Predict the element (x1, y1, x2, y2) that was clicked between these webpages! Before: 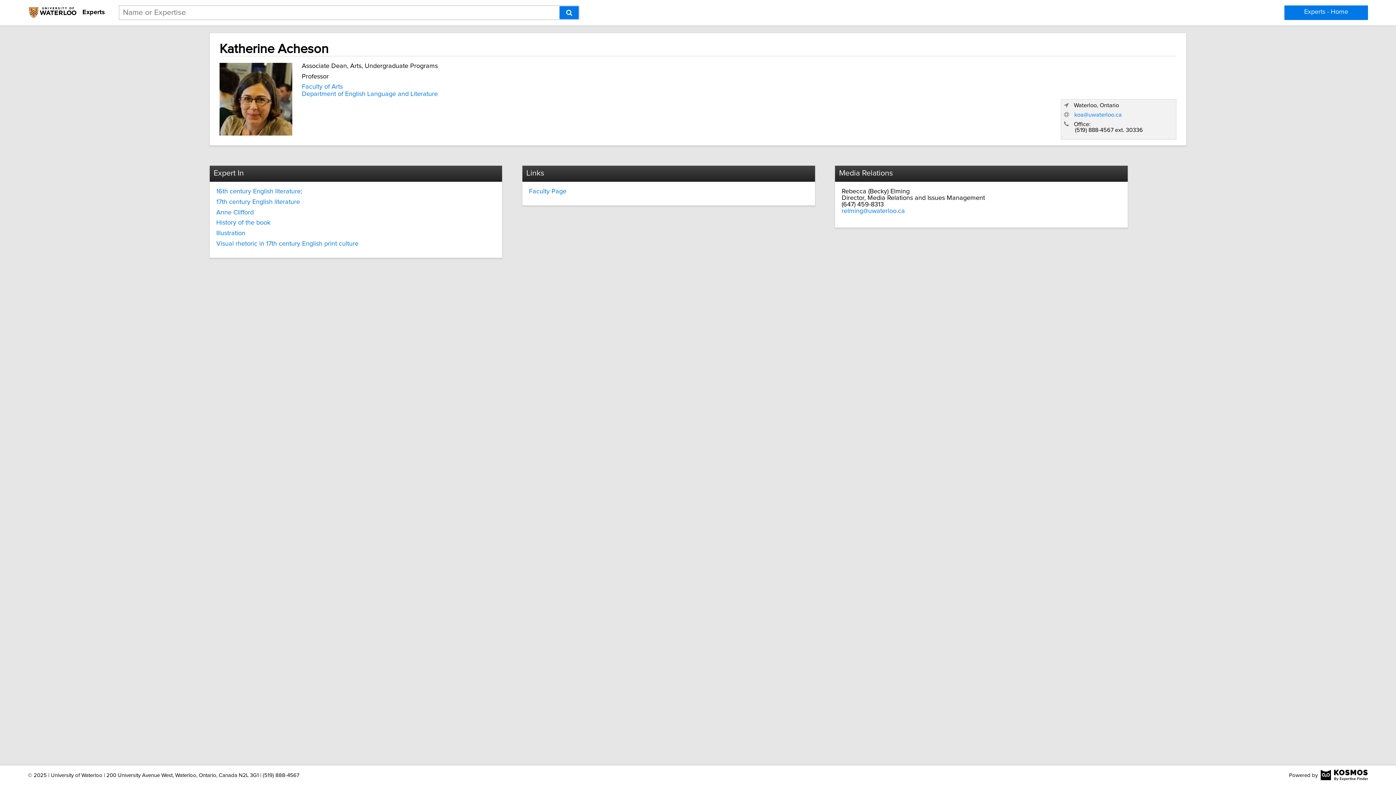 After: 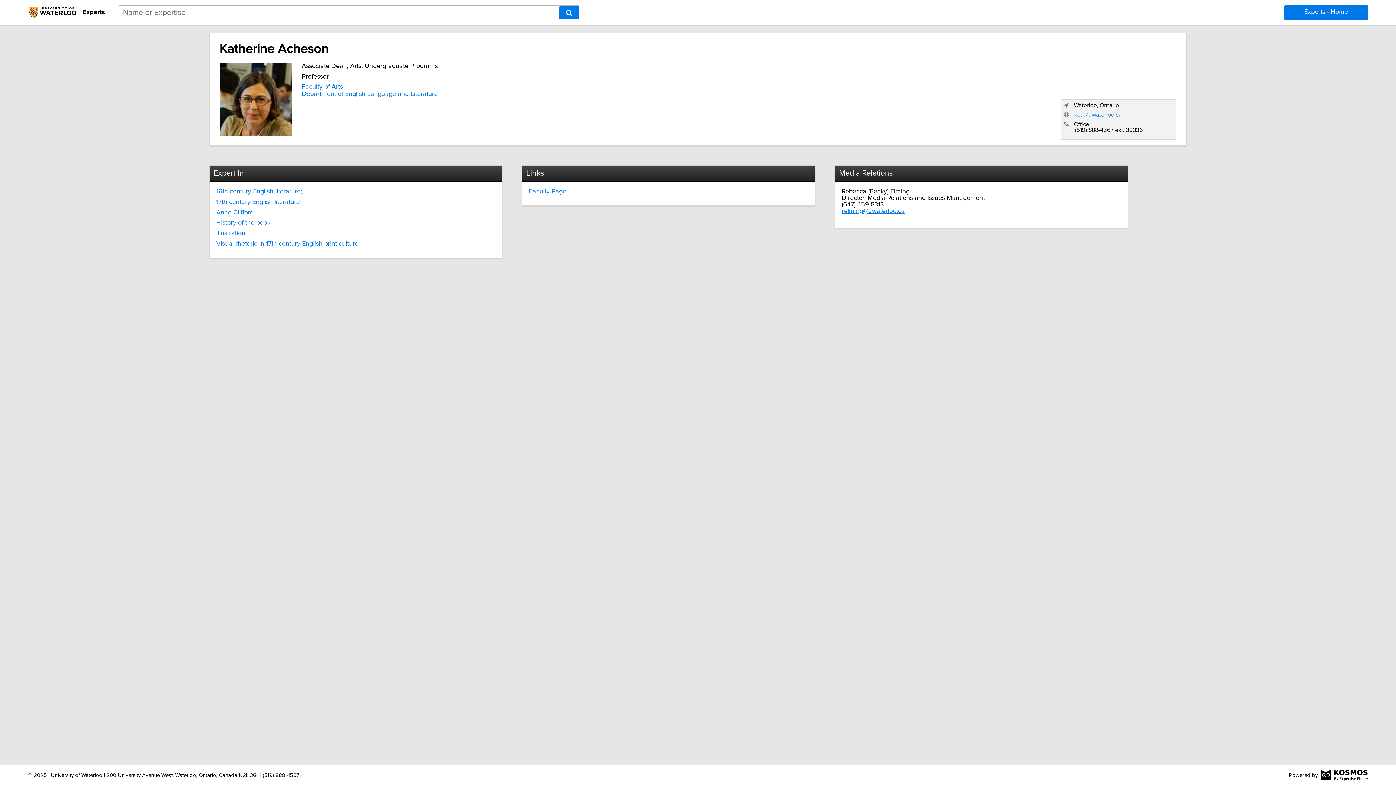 Action: label: relming@uwaterloo.ca bbox: (841, 208, 905, 214)